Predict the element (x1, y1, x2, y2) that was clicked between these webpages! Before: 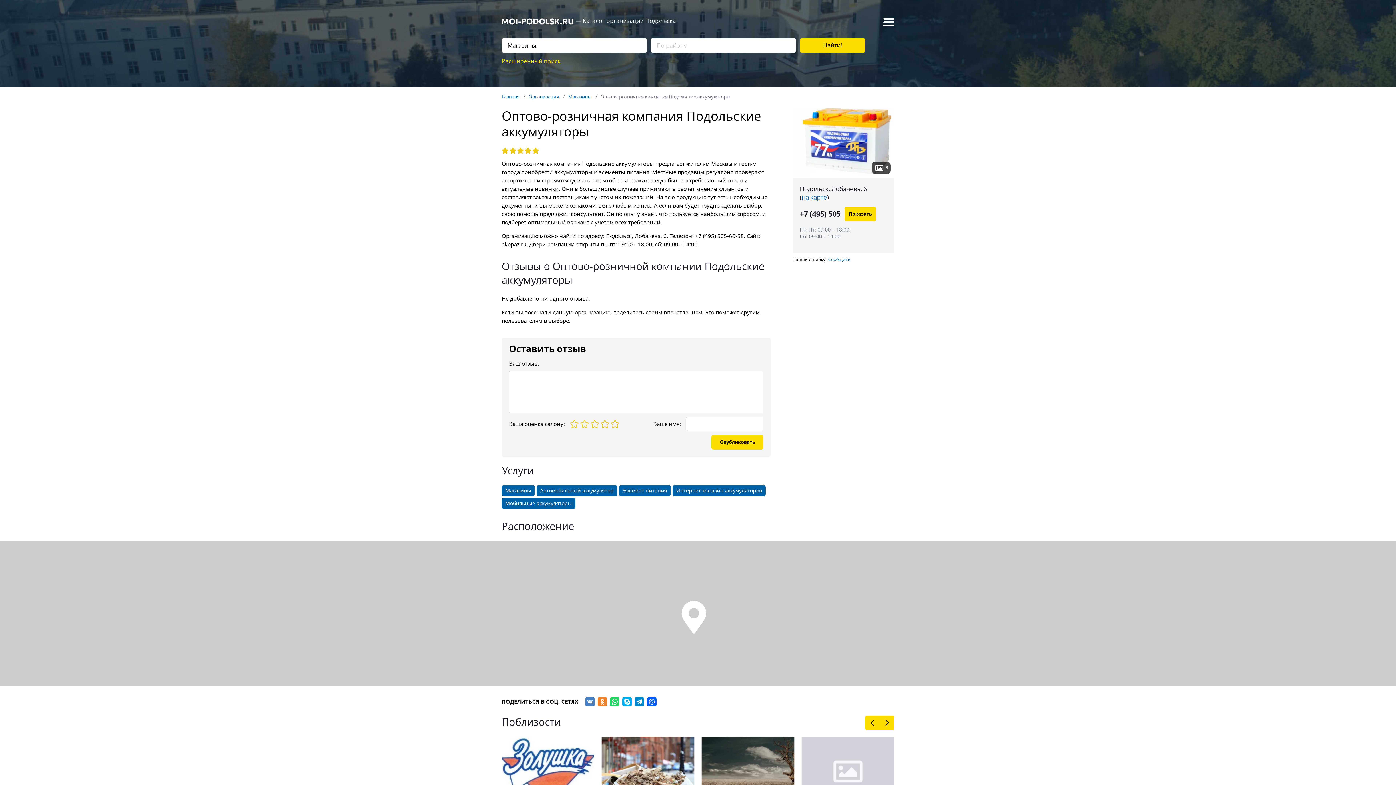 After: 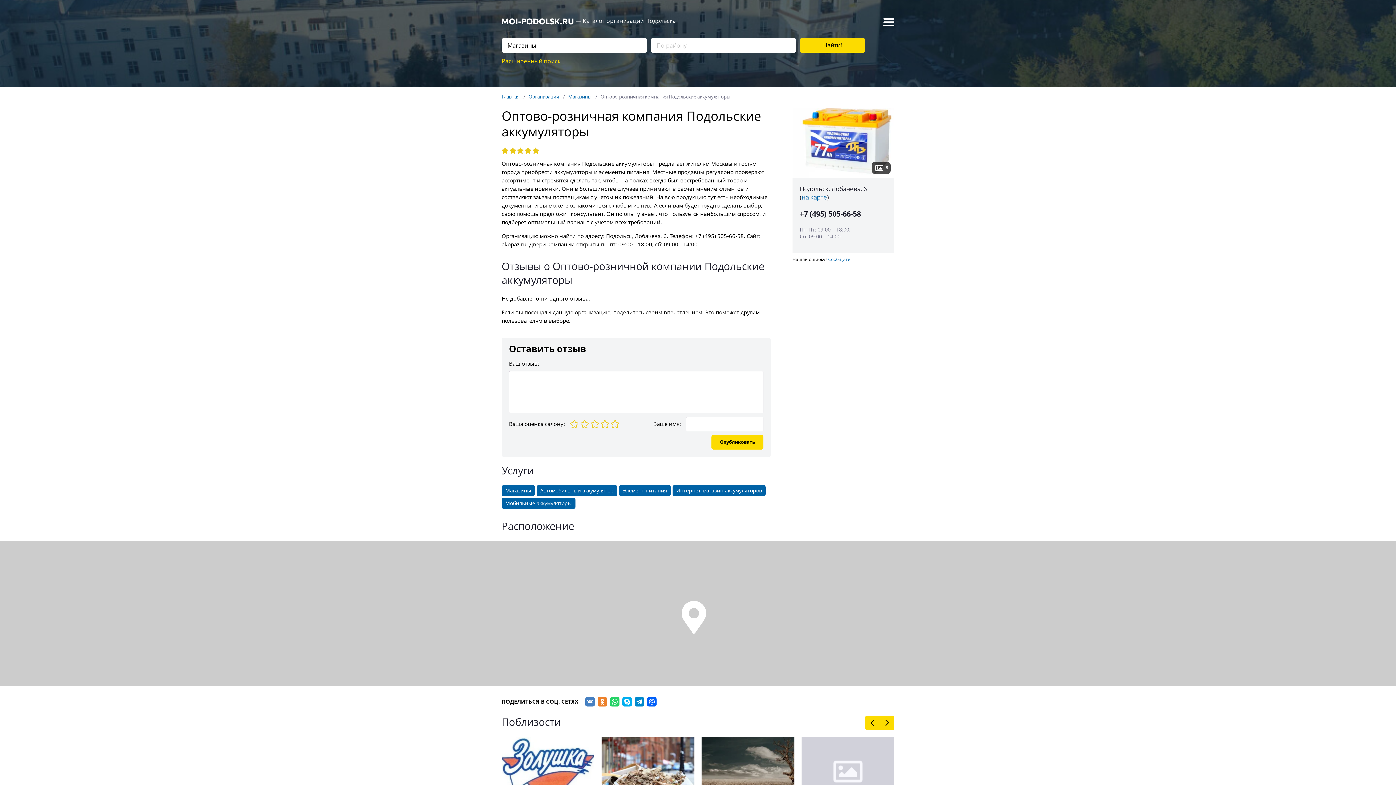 Action: bbox: (844, 206, 876, 221) label: Показать